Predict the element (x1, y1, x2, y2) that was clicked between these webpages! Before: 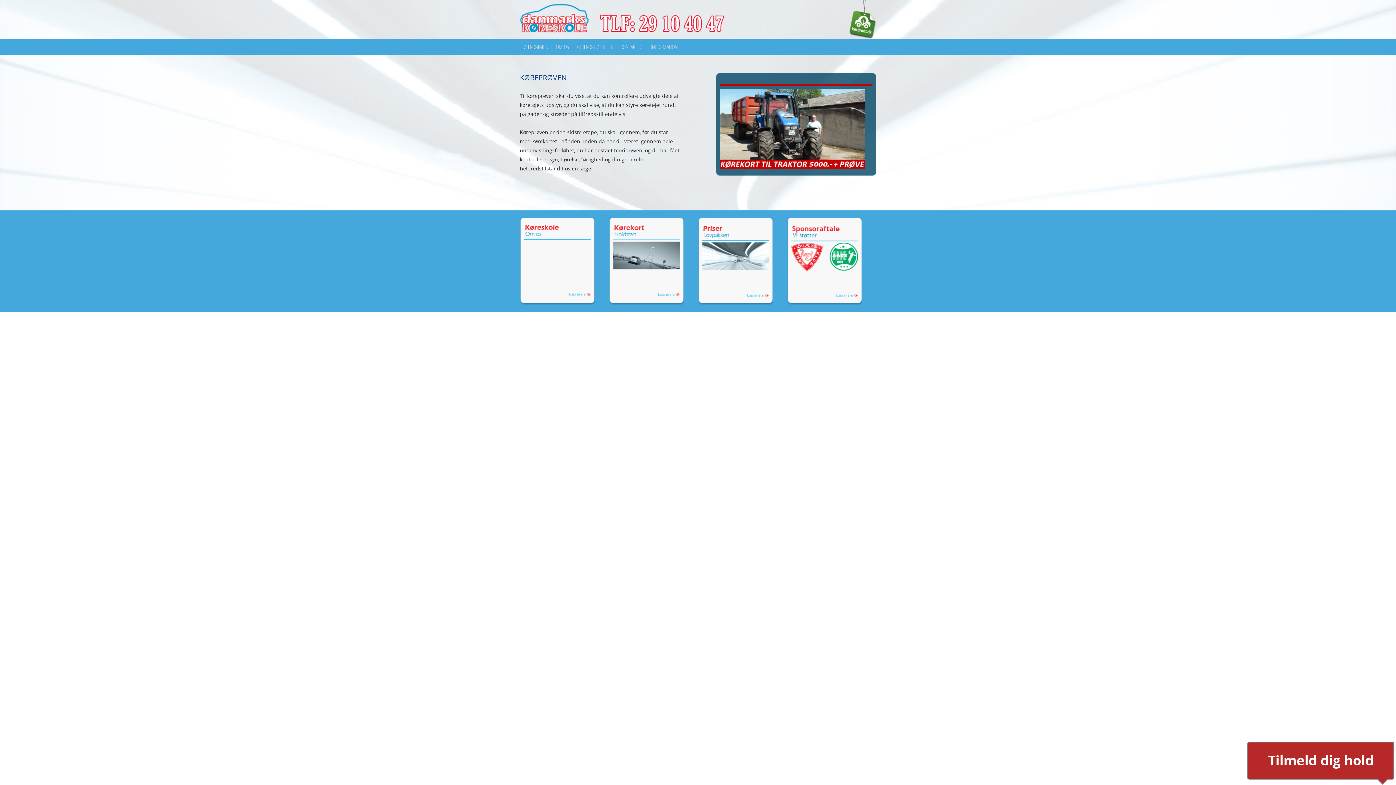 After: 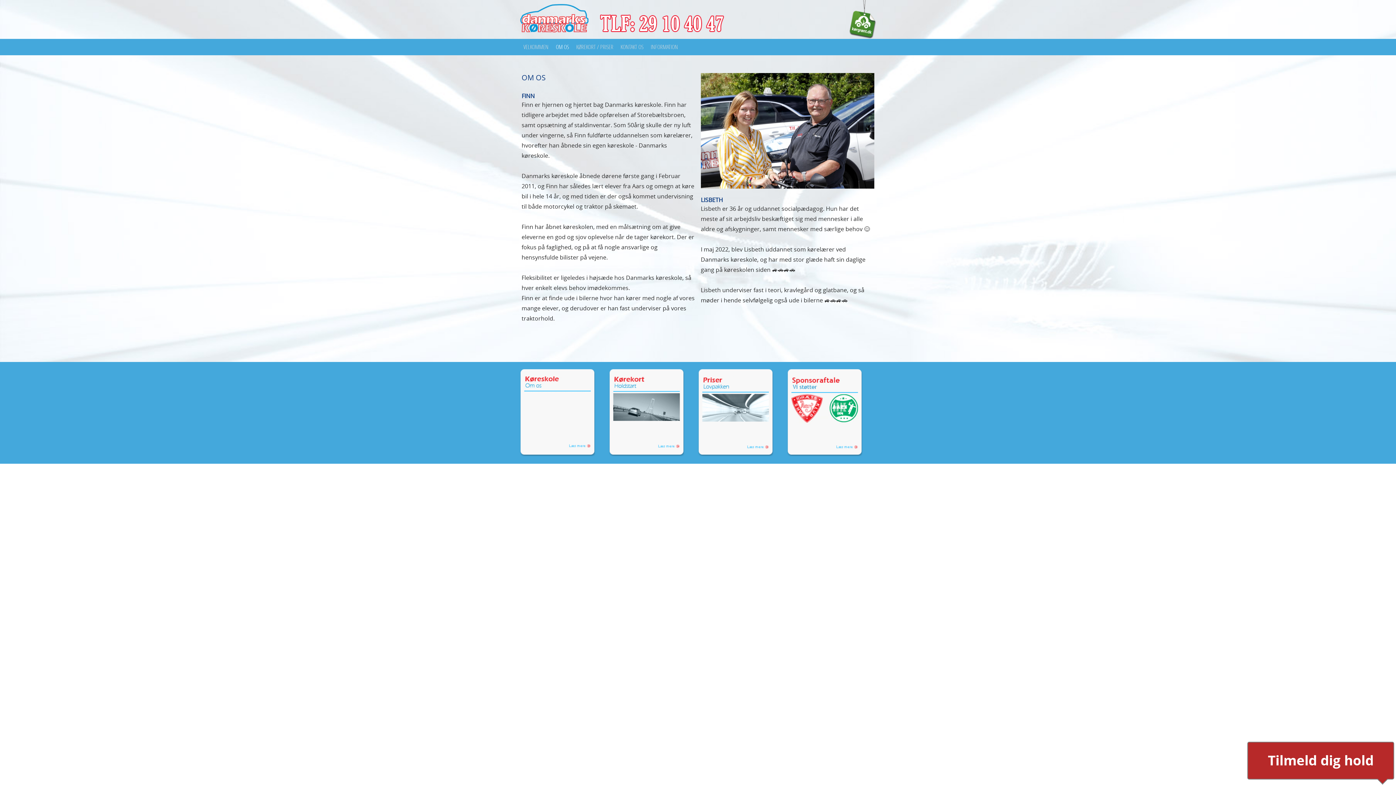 Action: bbox: (520, 298, 609, 306)